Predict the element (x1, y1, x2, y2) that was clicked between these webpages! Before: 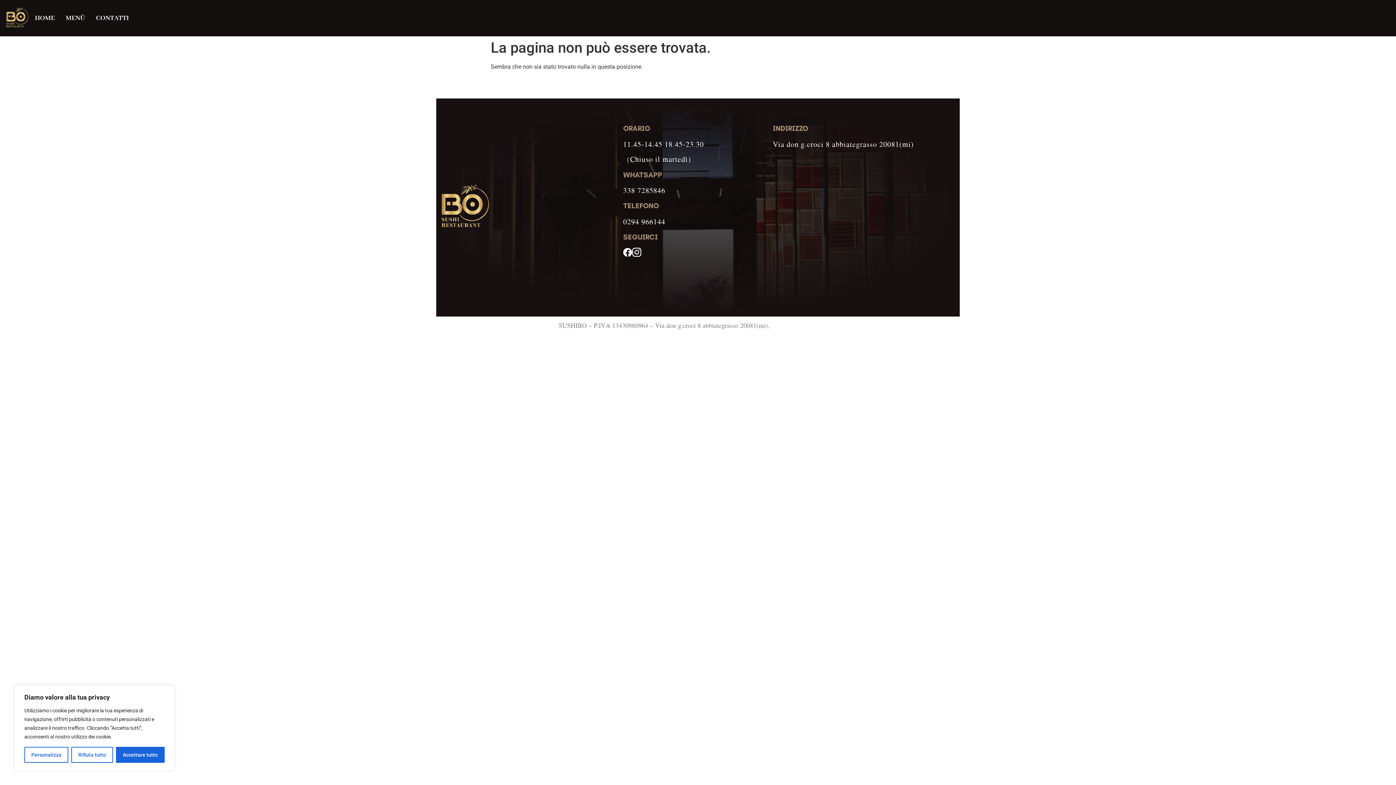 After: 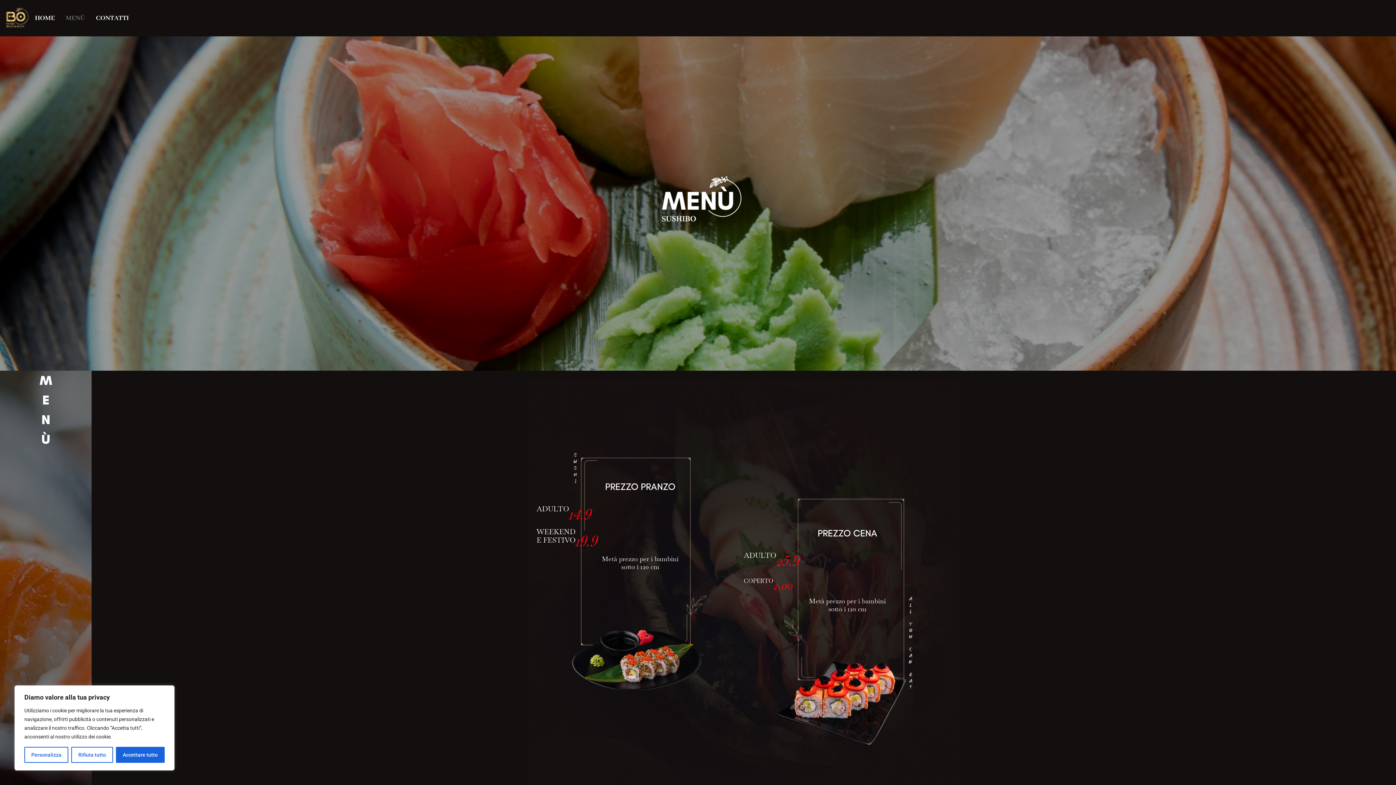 Action: label: MENÙ bbox: (60, 3, 90, 32)